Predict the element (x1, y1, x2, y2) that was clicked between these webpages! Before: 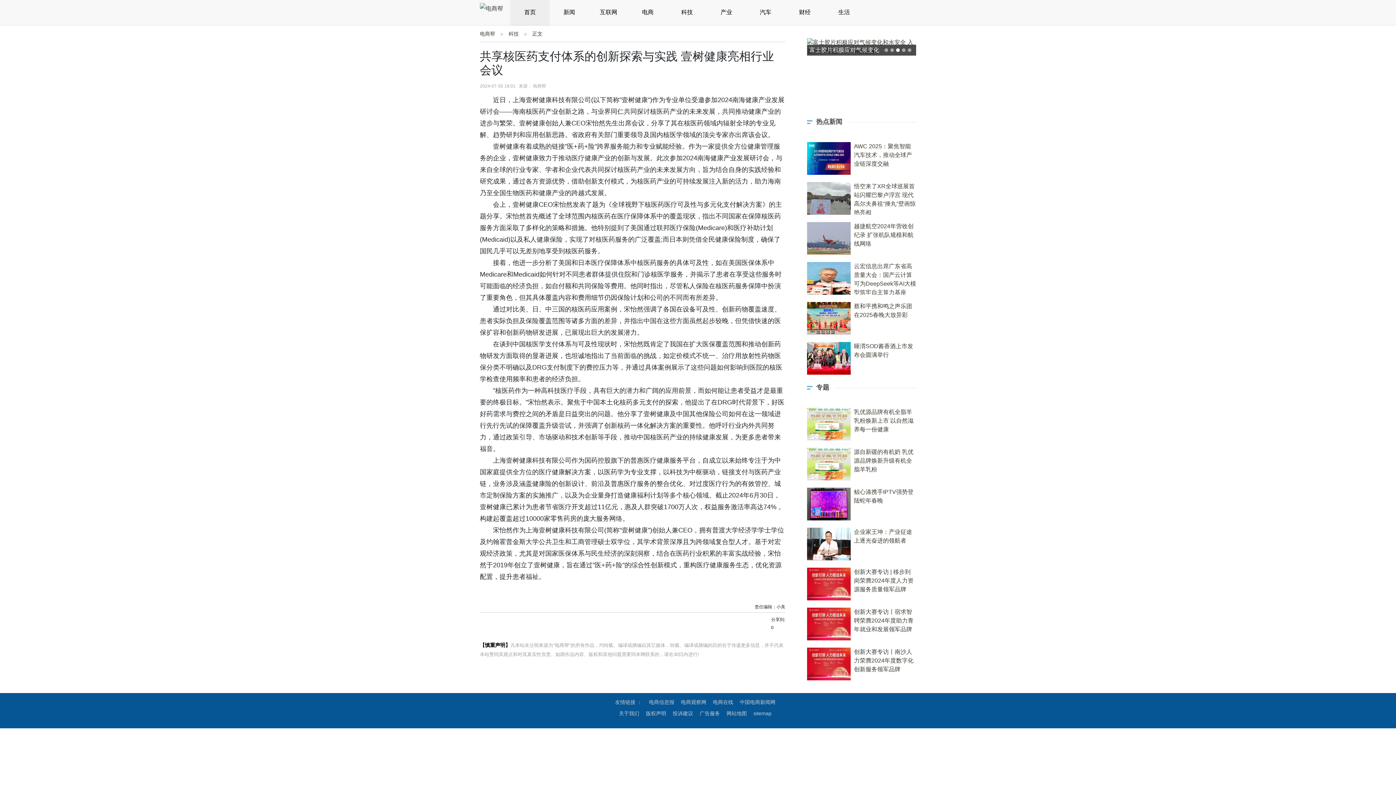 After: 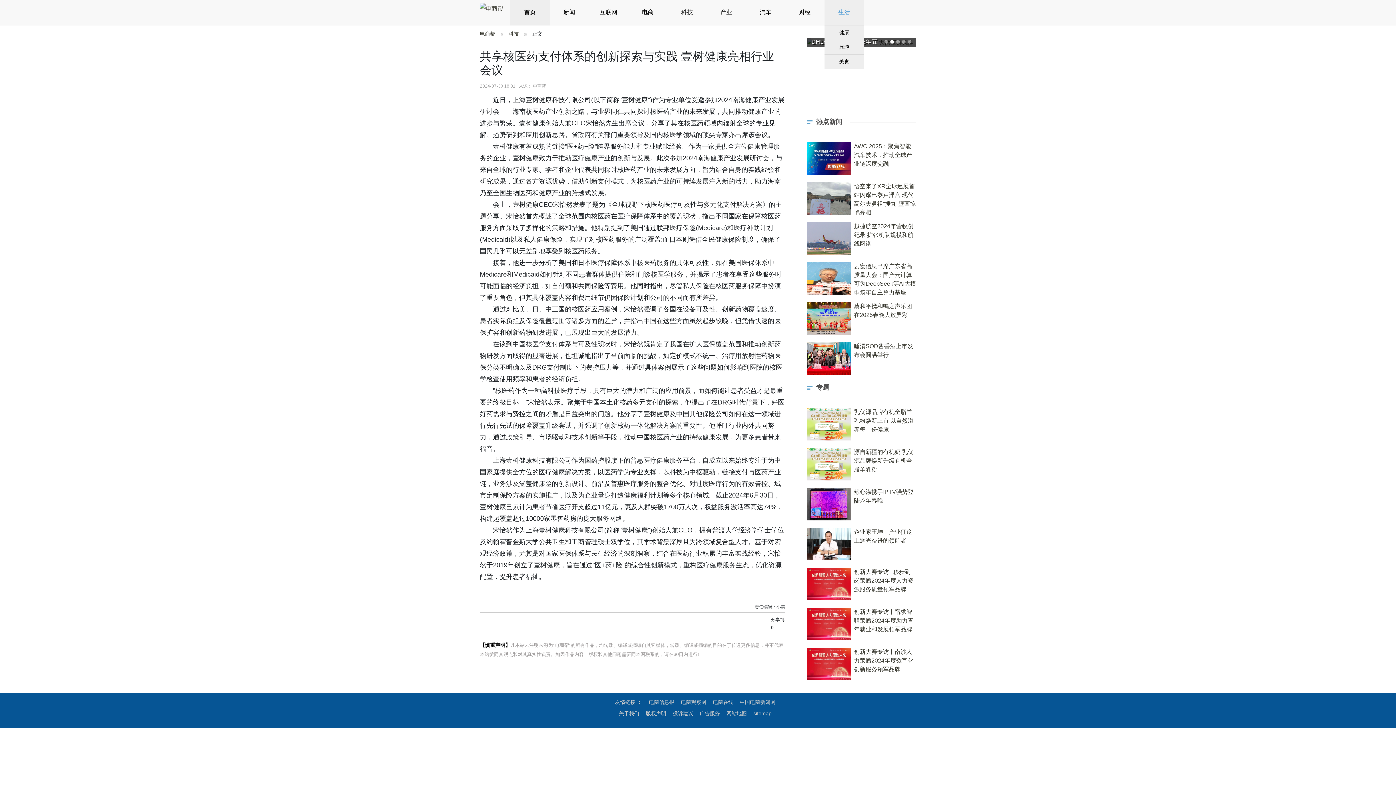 Action: bbox: (838, 9, 850, 15) label: 生活